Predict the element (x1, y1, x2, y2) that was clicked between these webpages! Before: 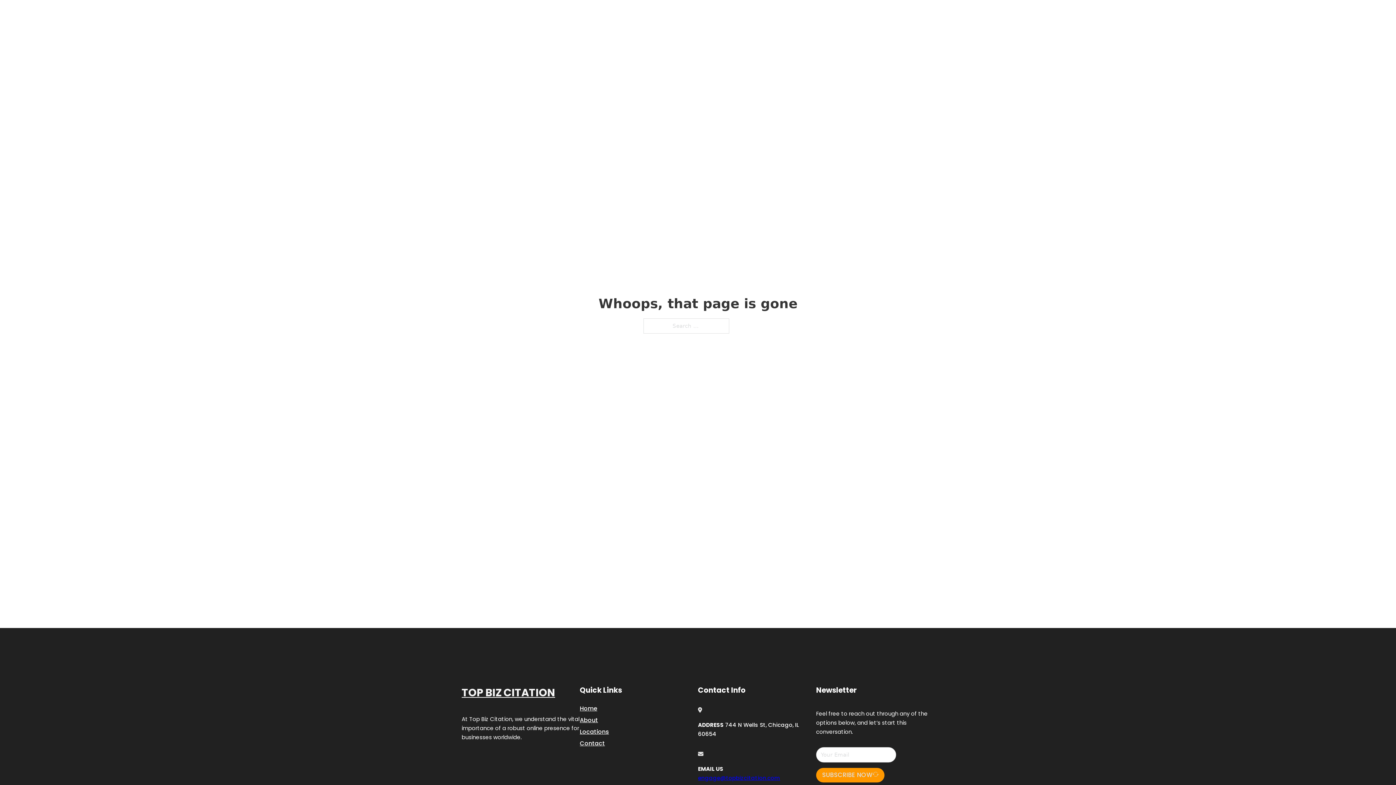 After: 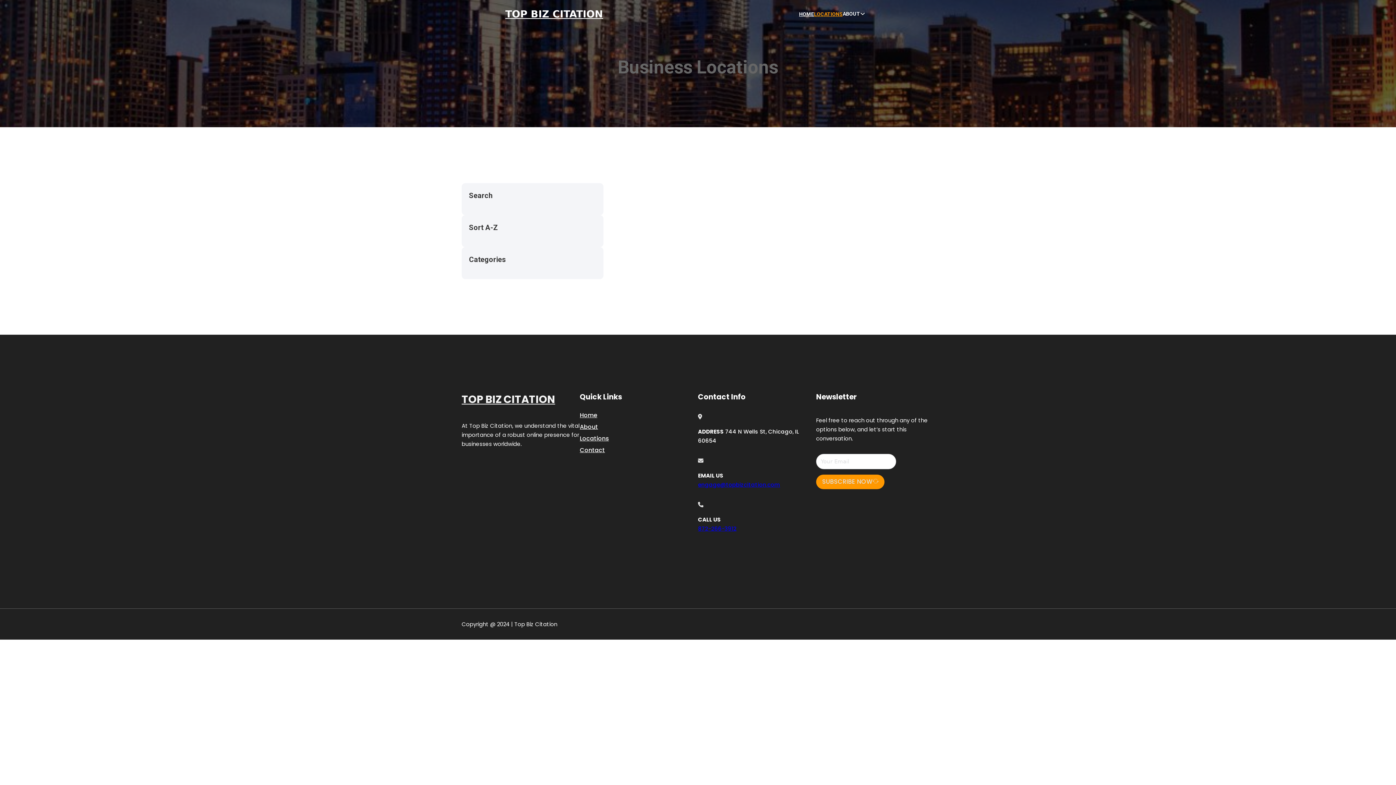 Action: label: Locations bbox: (580, 727, 609, 736)